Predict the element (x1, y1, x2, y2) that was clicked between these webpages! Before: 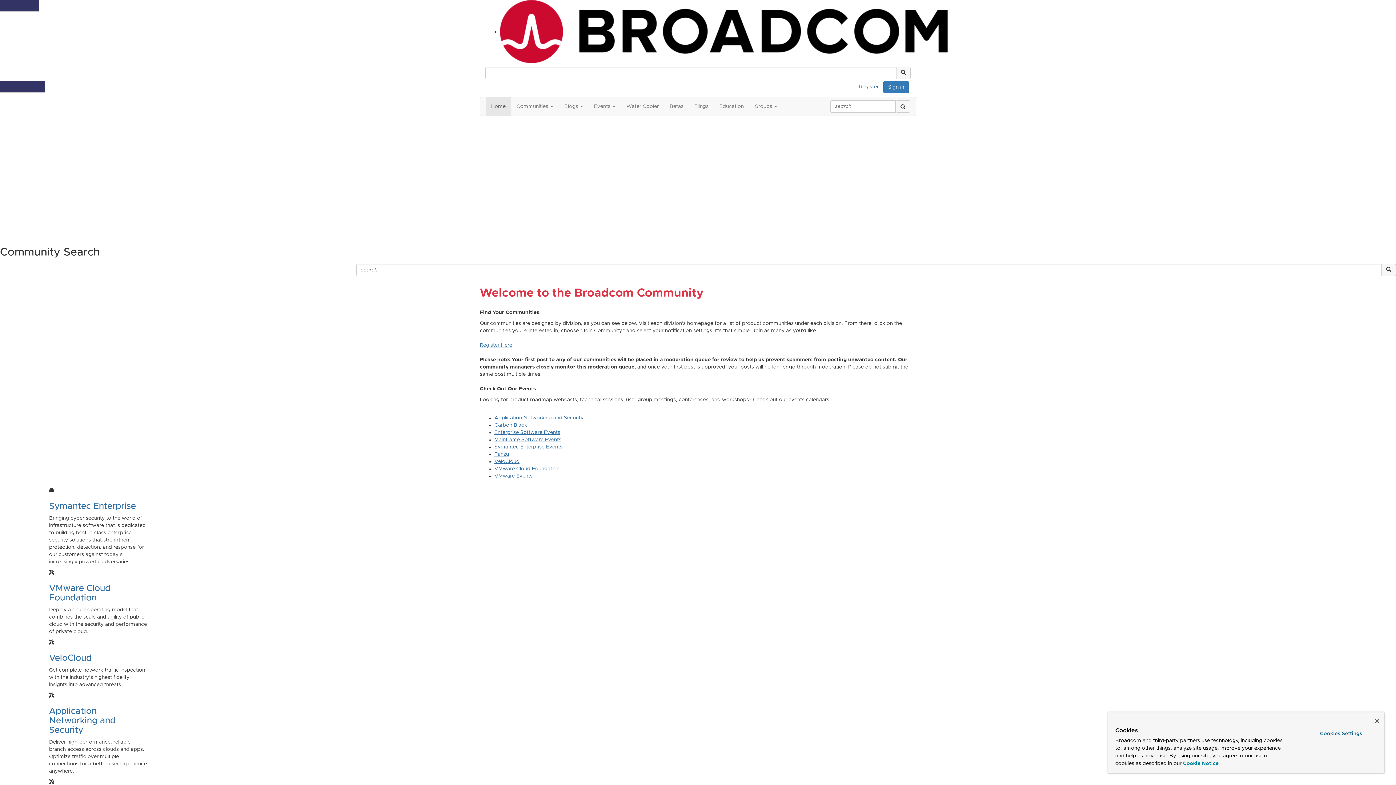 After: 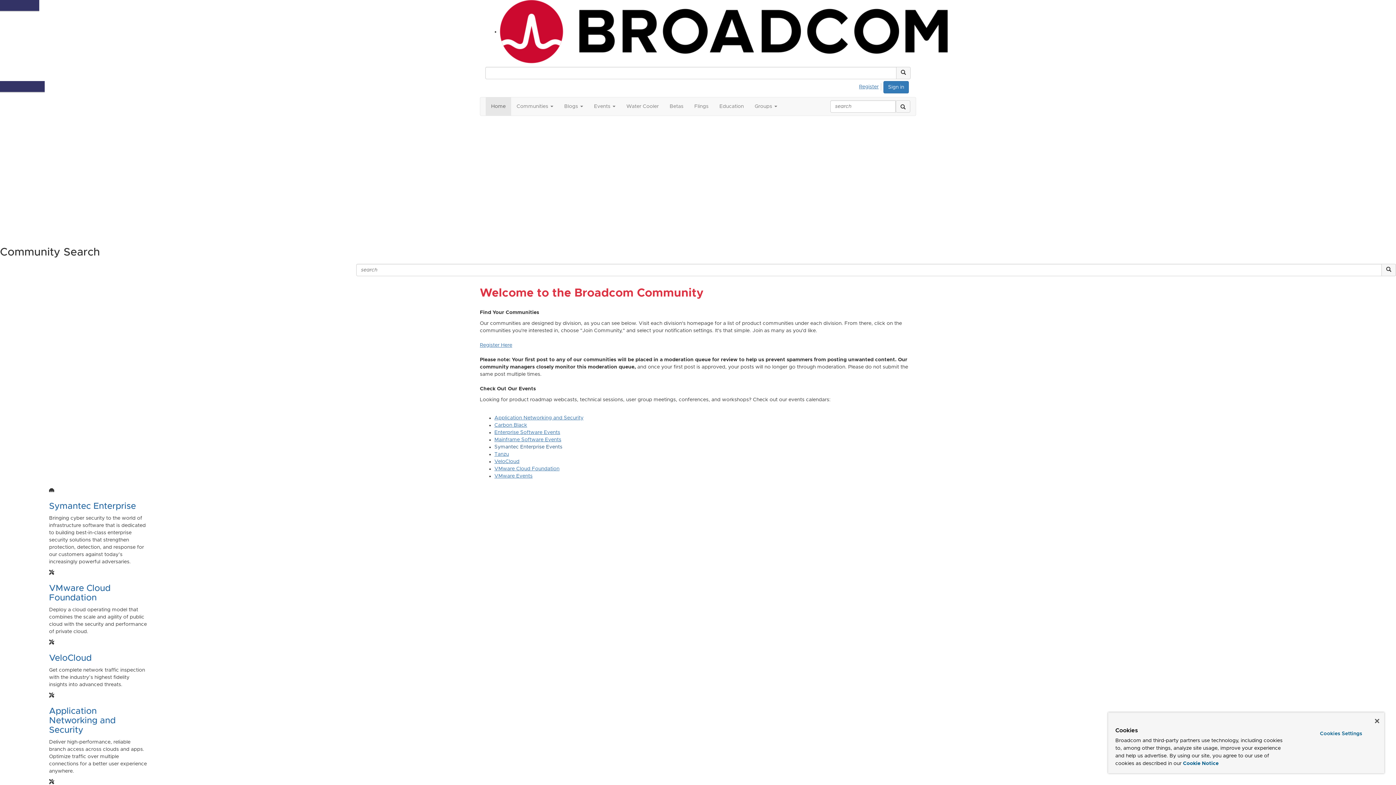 Action: bbox: (494, 444, 562, 449) label: Symantec Enterprise Events